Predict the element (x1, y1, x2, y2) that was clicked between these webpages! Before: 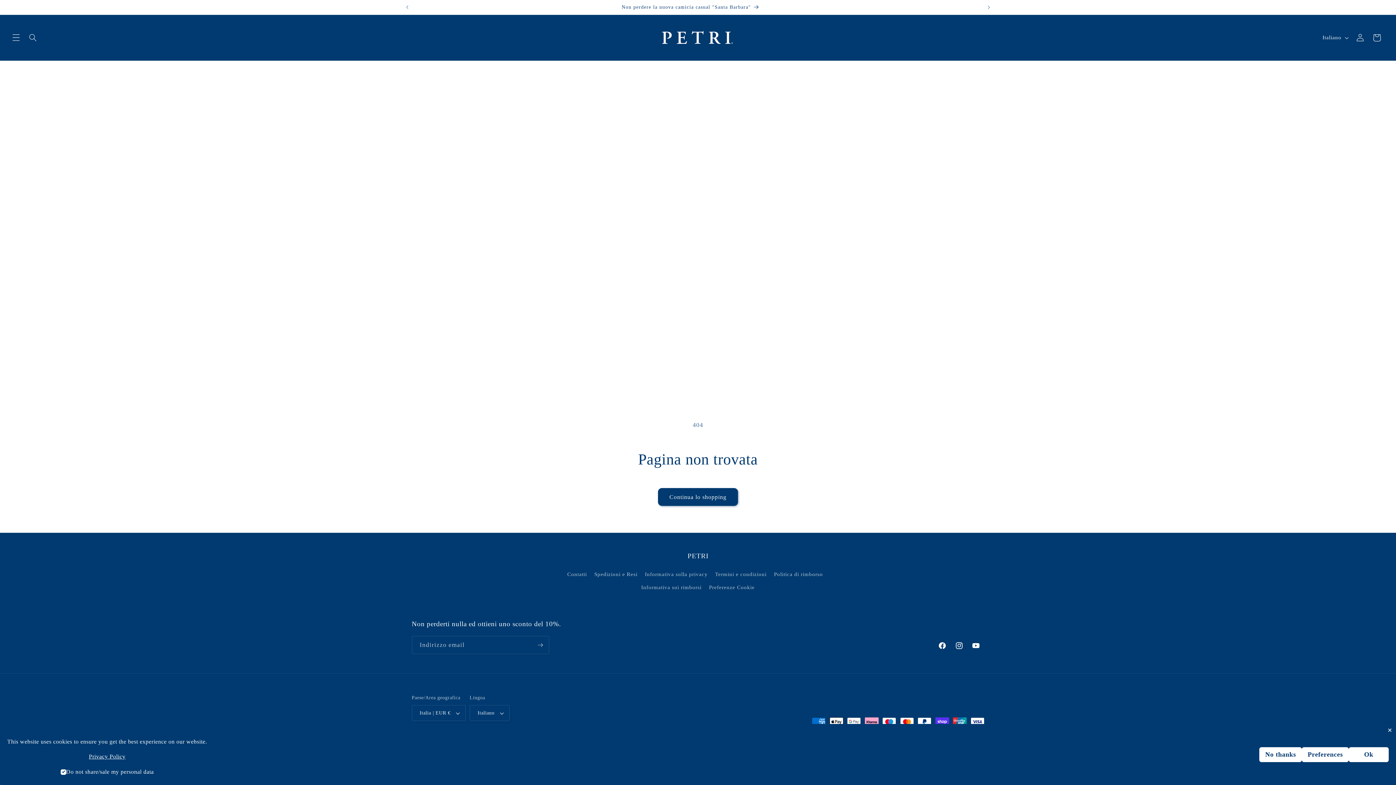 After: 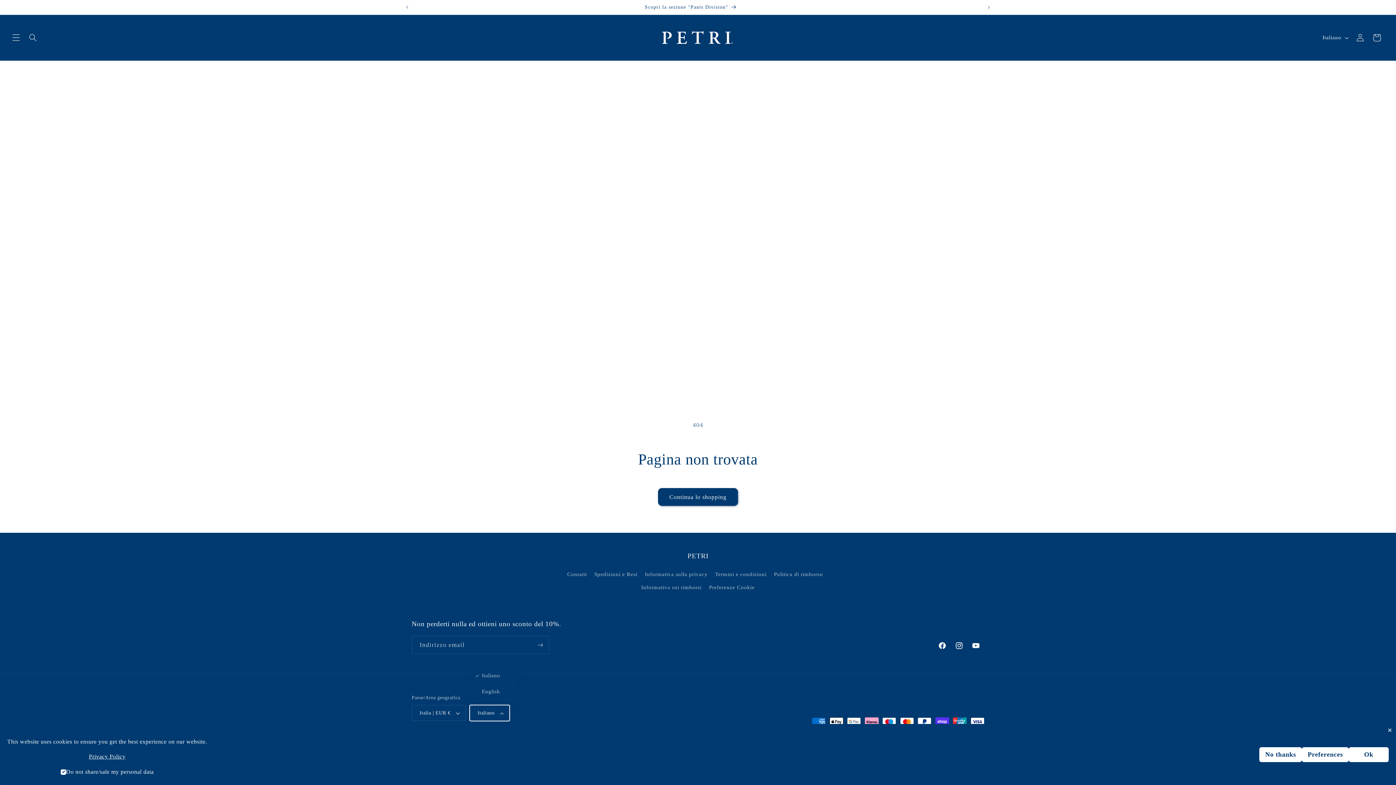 Action: bbox: (469, 705, 509, 721) label: Italiano